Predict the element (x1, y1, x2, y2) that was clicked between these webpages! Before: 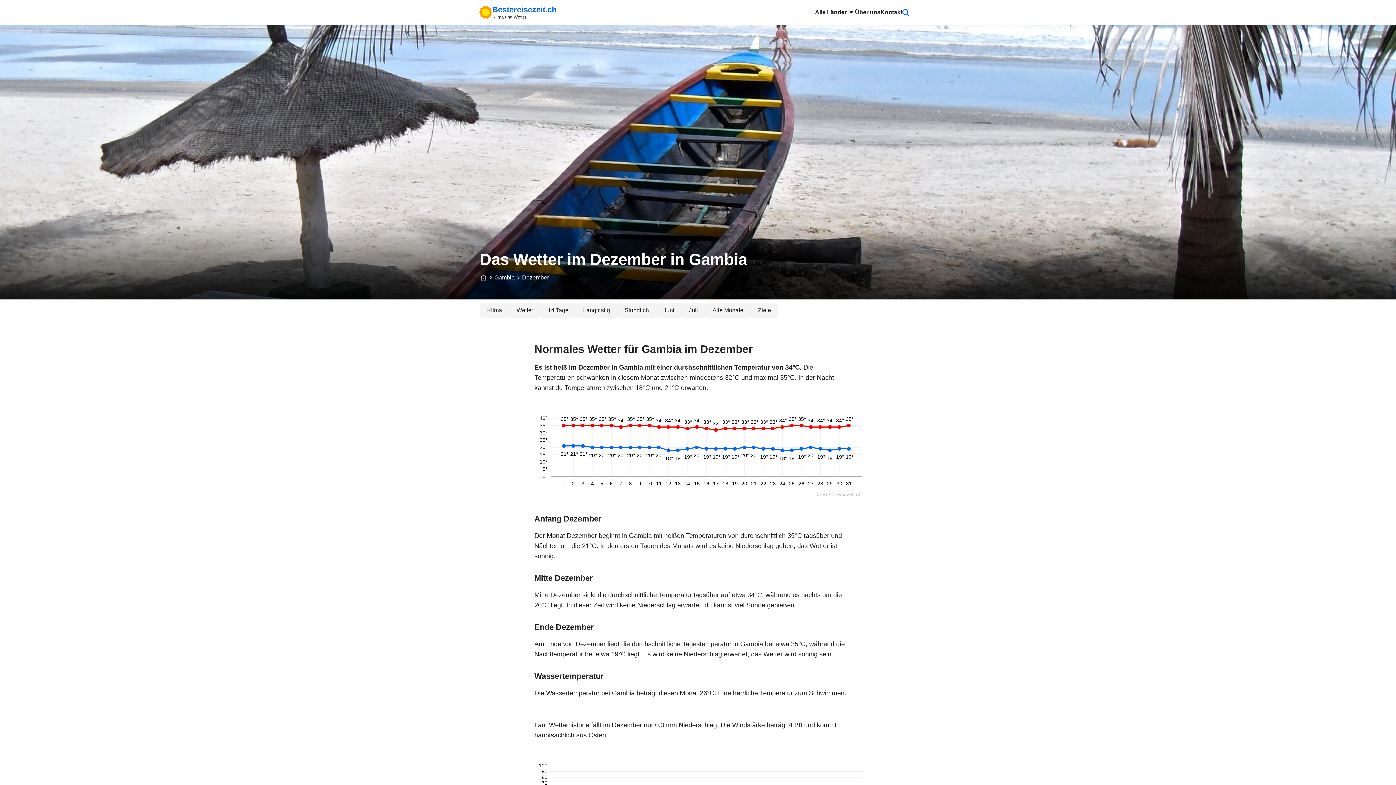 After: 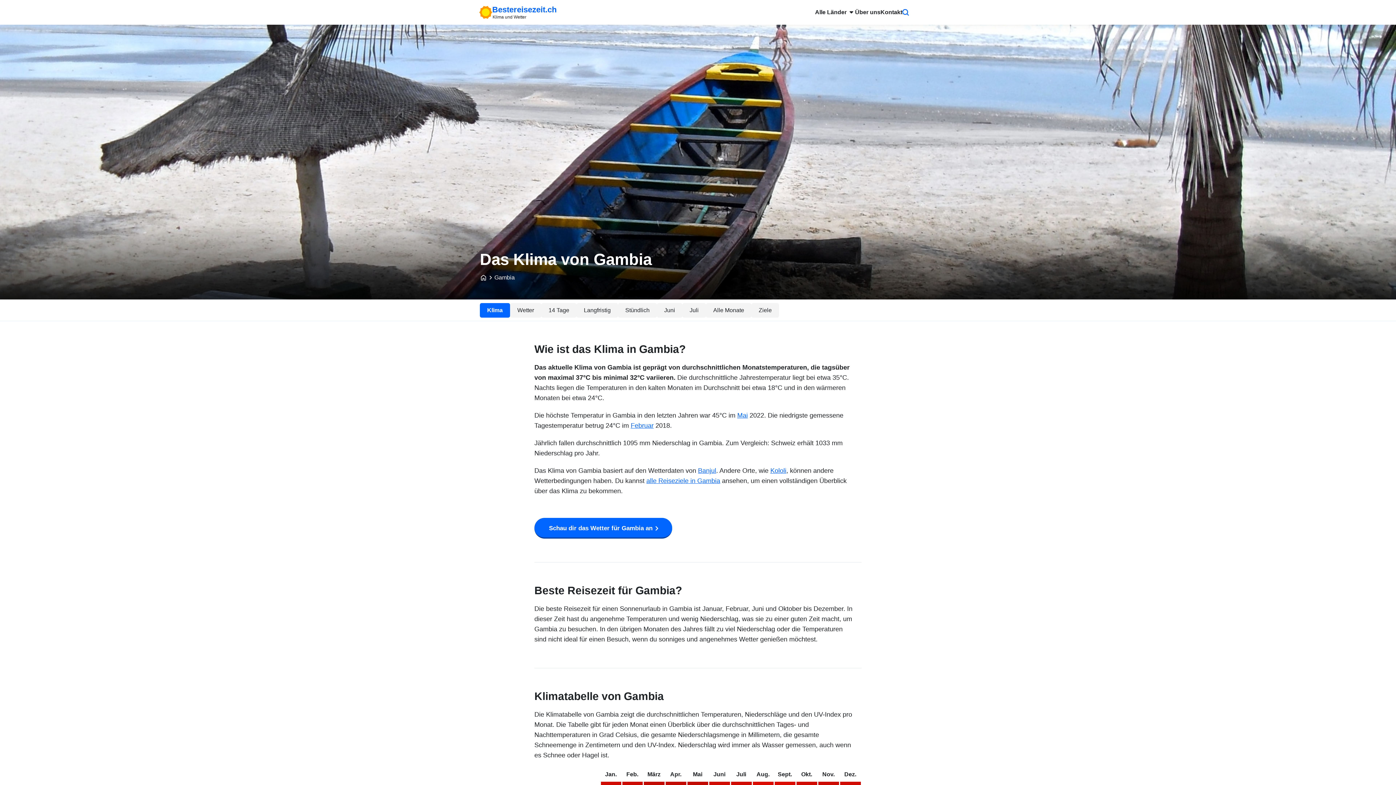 Action: label: Gambia bbox: (494, 274, 514, 280)